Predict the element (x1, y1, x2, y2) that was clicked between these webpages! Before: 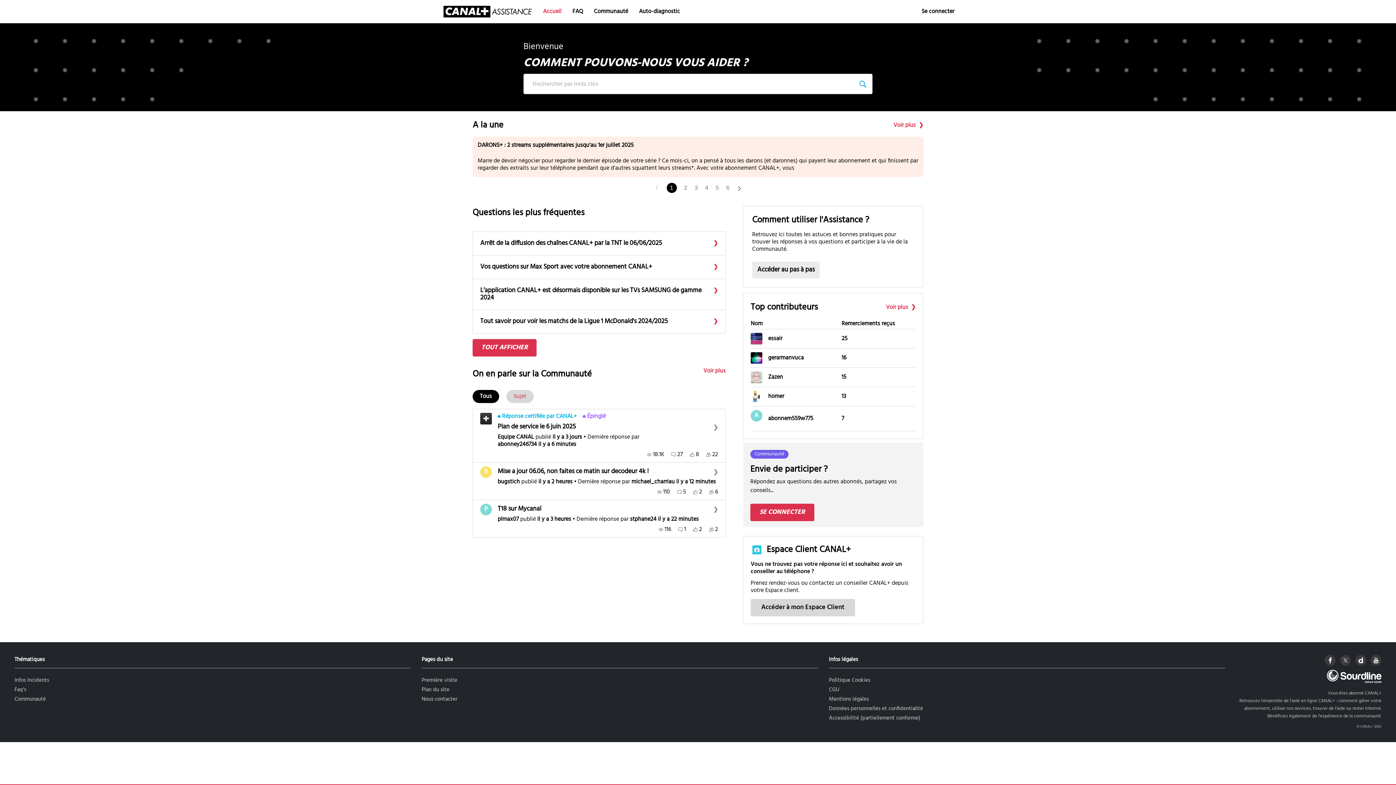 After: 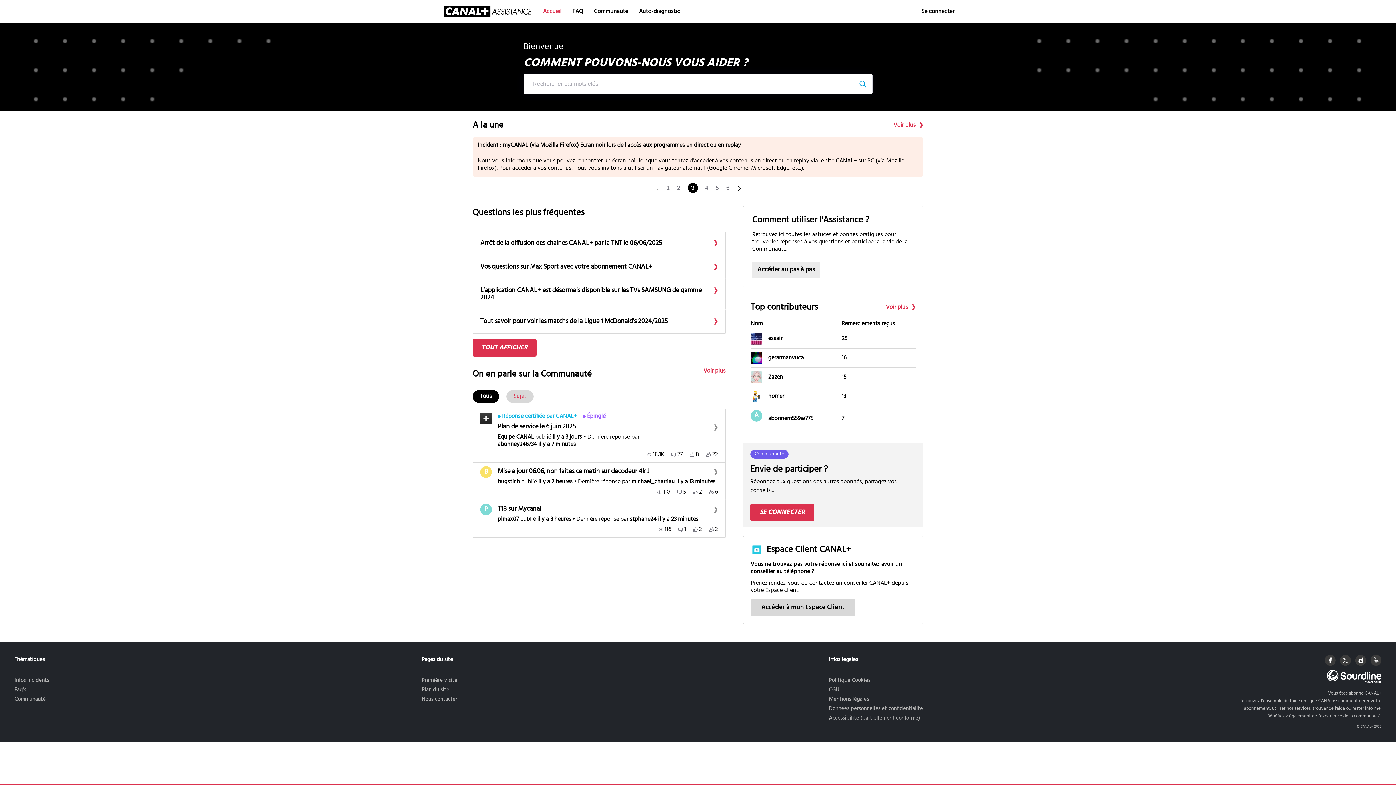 Action: bbox: (694, 184, 698, 191) label: Go to page 3